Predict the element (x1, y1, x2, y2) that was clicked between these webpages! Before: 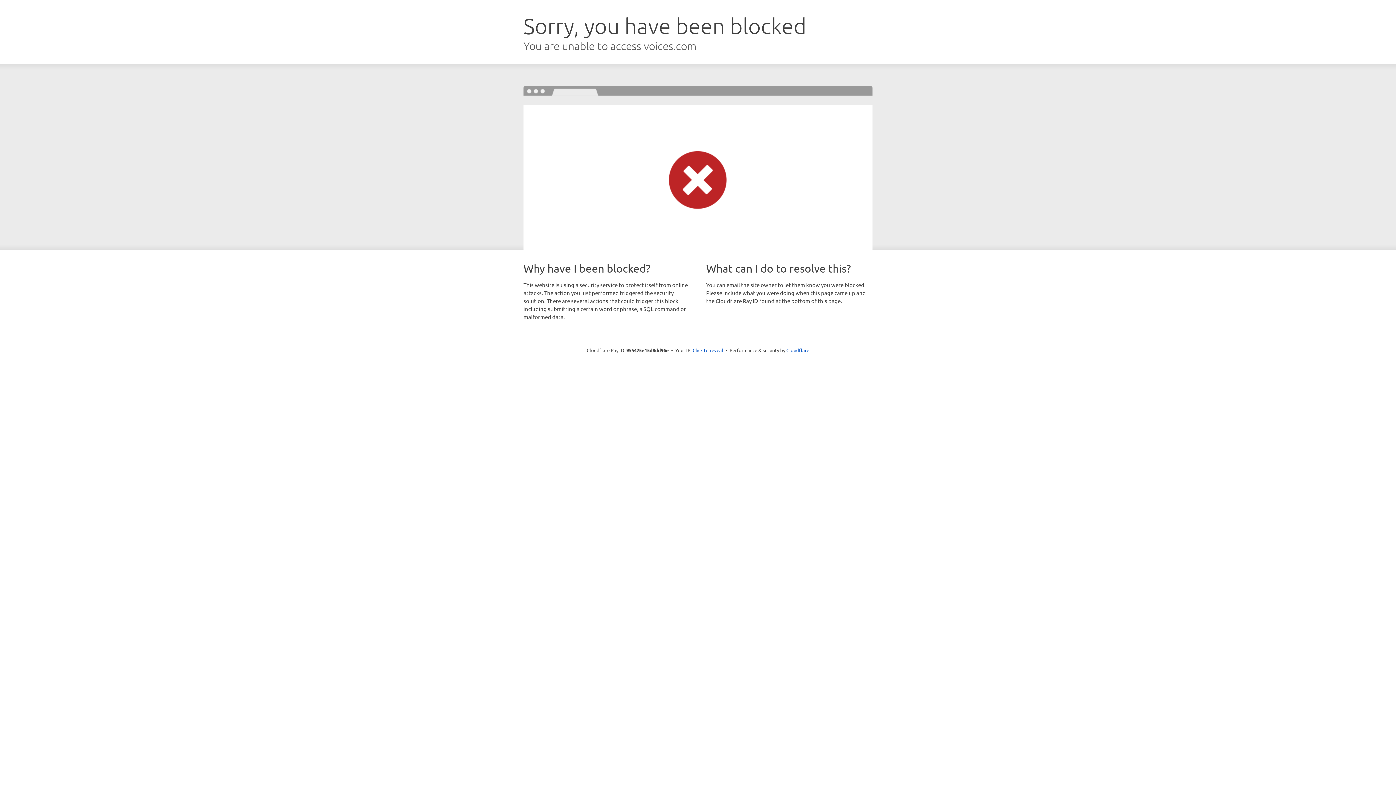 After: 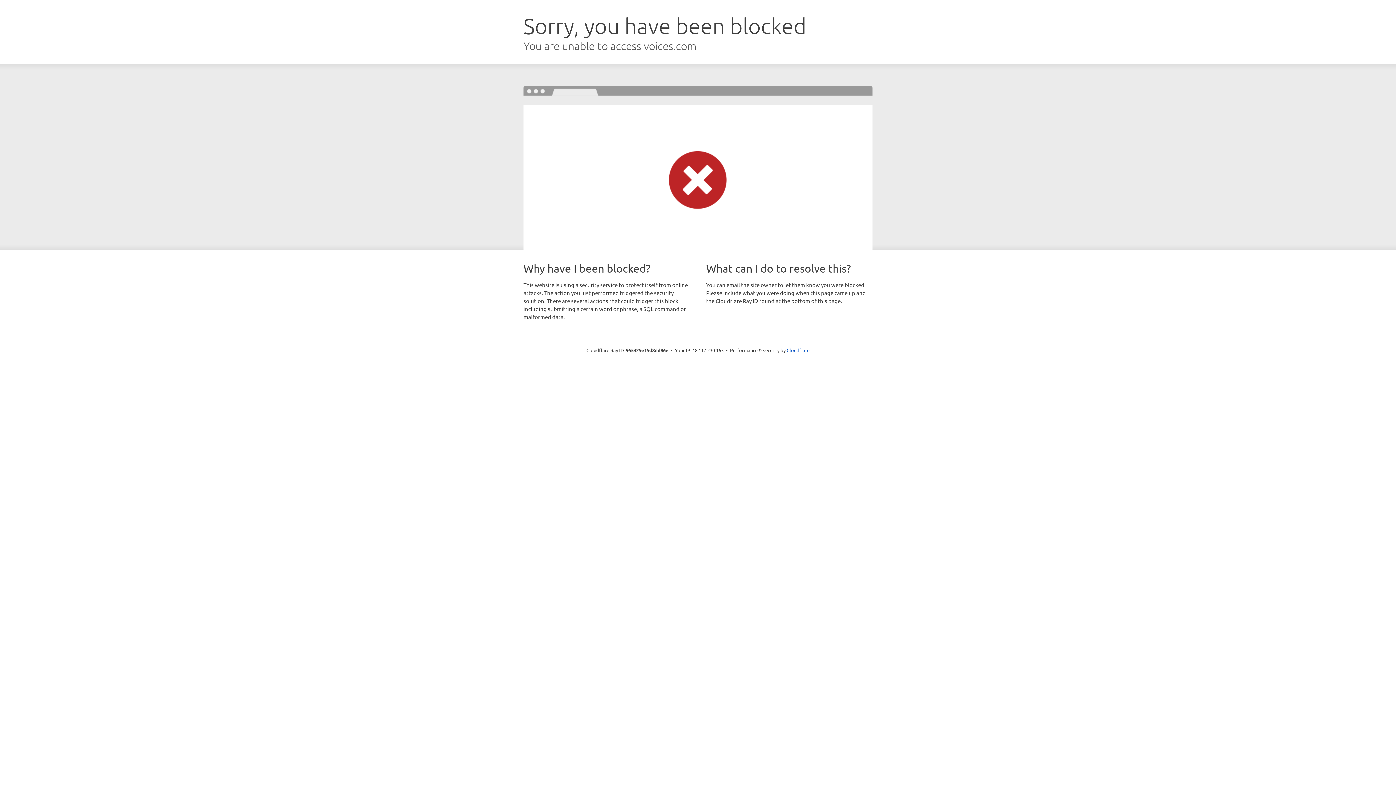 Action: bbox: (692, 346, 723, 353) label: Click to reveal